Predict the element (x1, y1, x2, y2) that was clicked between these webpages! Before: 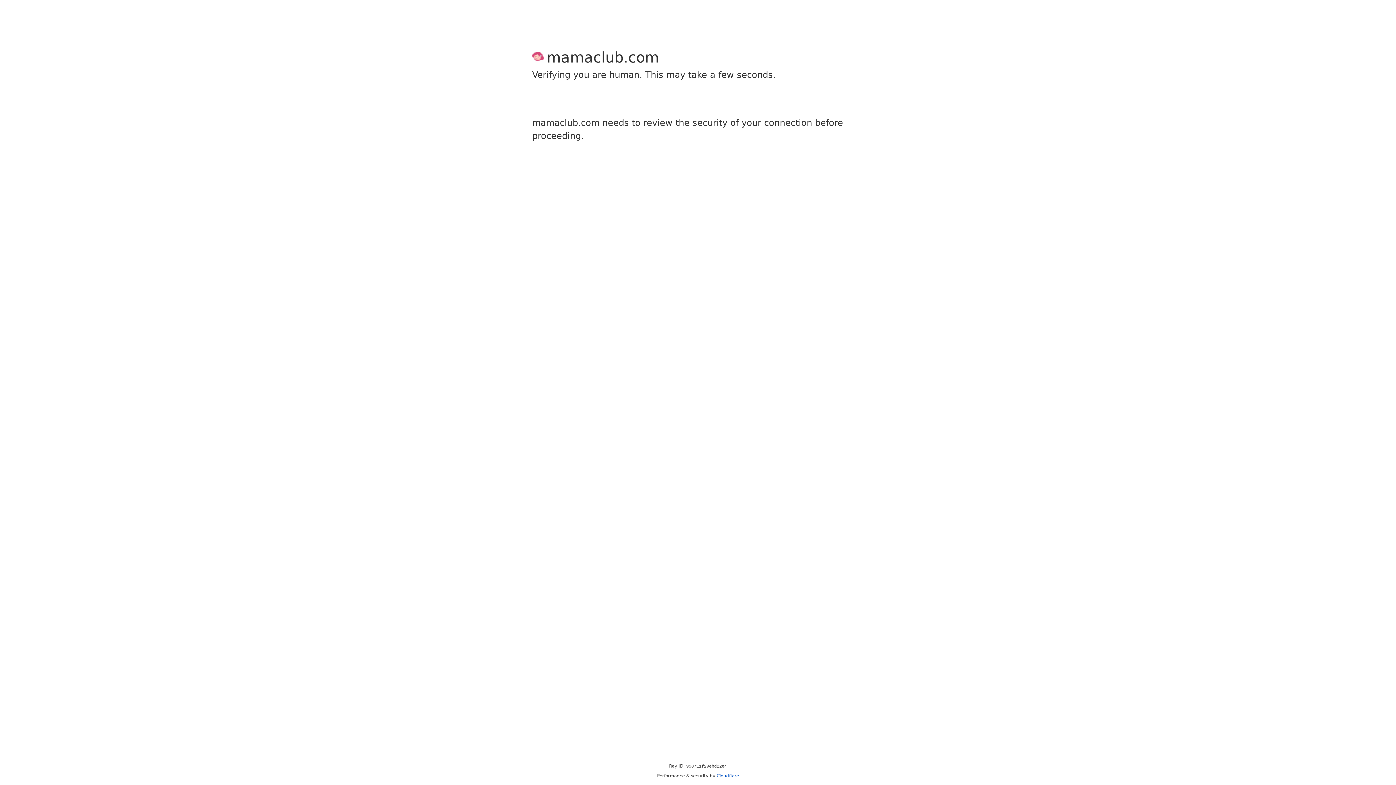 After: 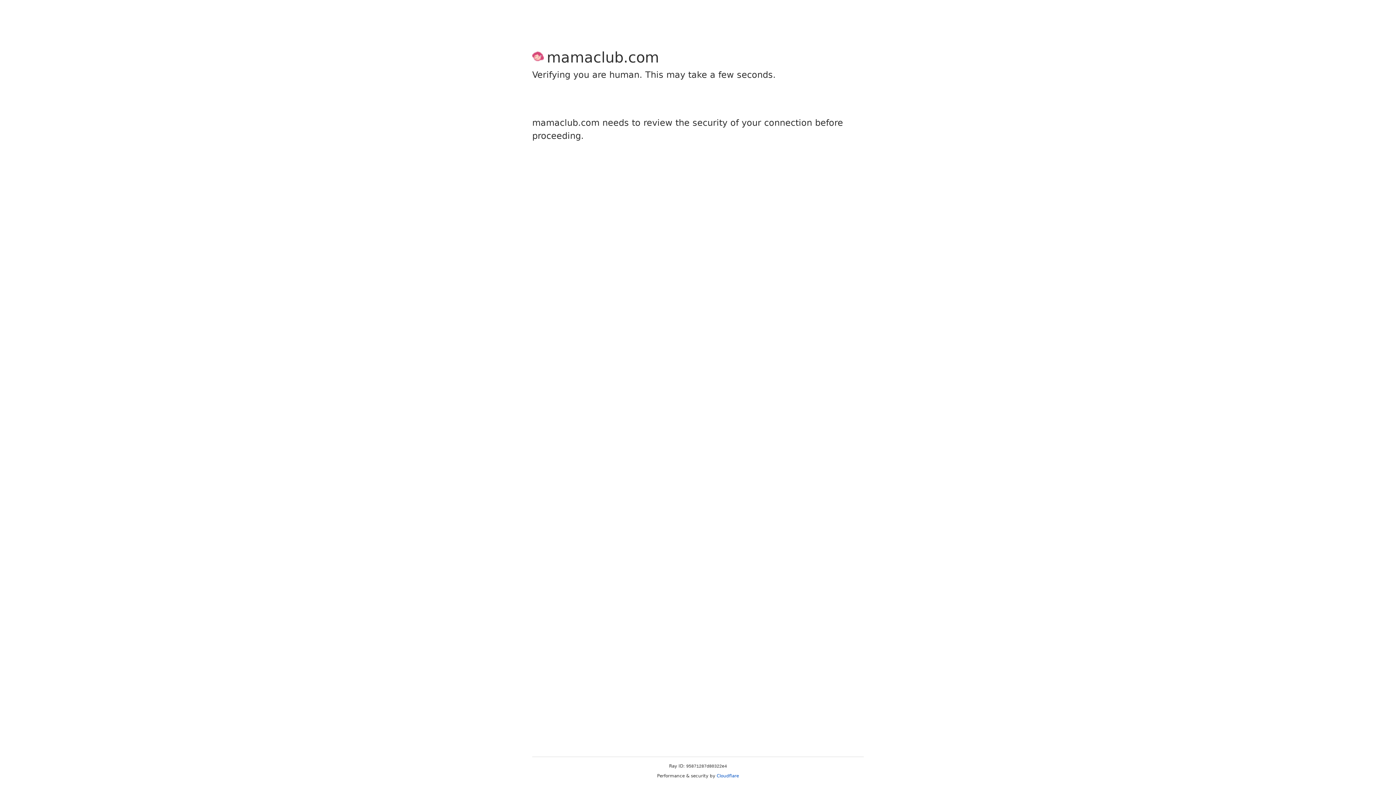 Action: label: Cloudflare bbox: (716, 773, 739, 778)